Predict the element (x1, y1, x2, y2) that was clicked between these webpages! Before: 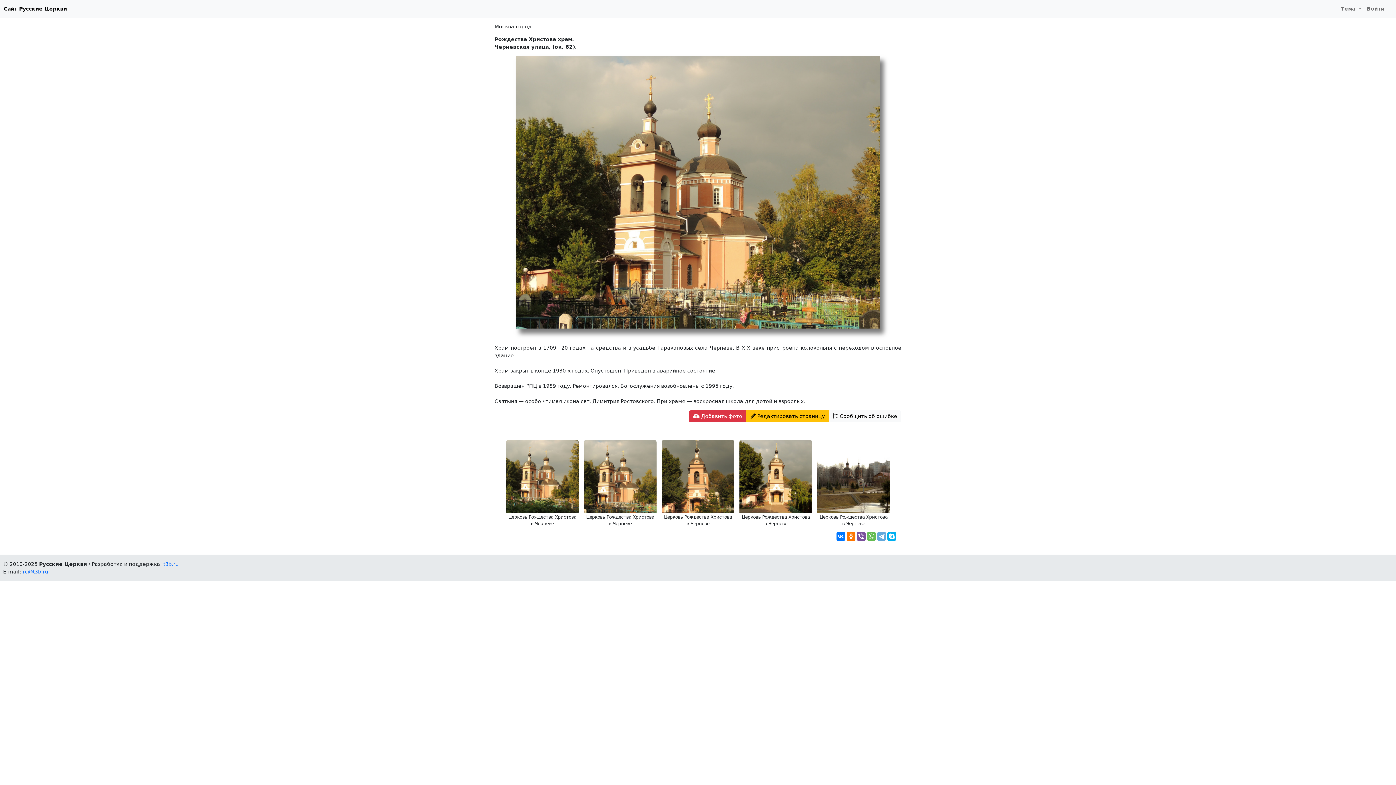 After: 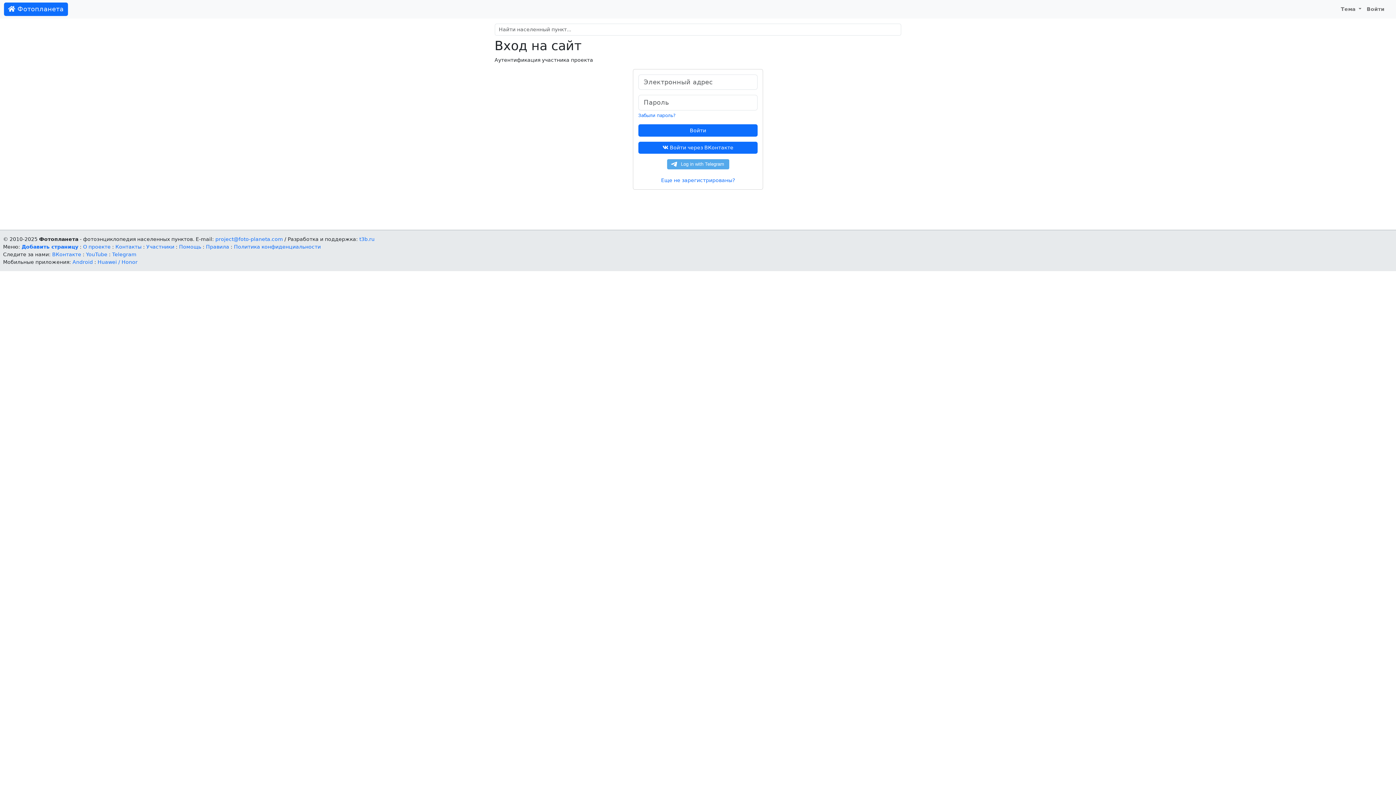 Action: bbox: (829, 410, 901, 422) label:  Сообщить об ошибке